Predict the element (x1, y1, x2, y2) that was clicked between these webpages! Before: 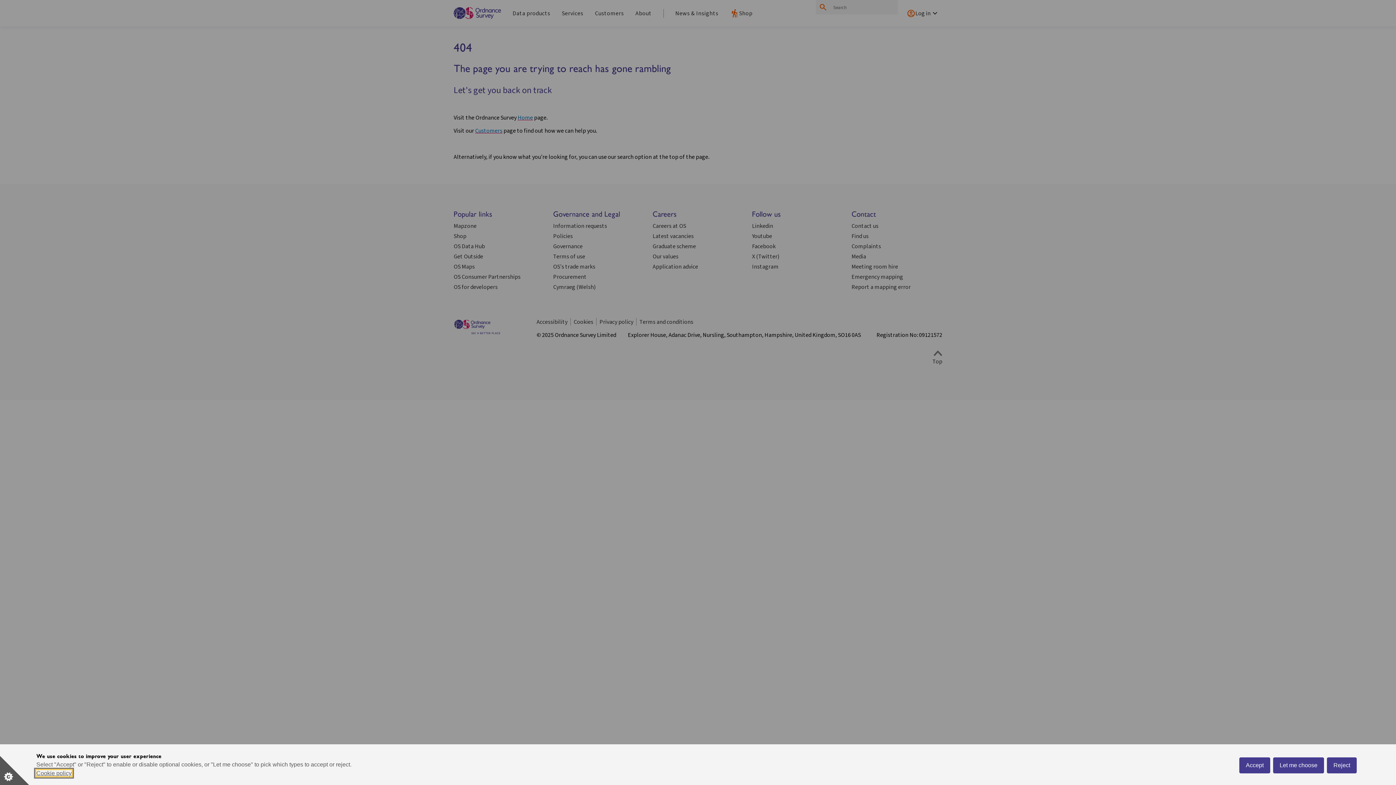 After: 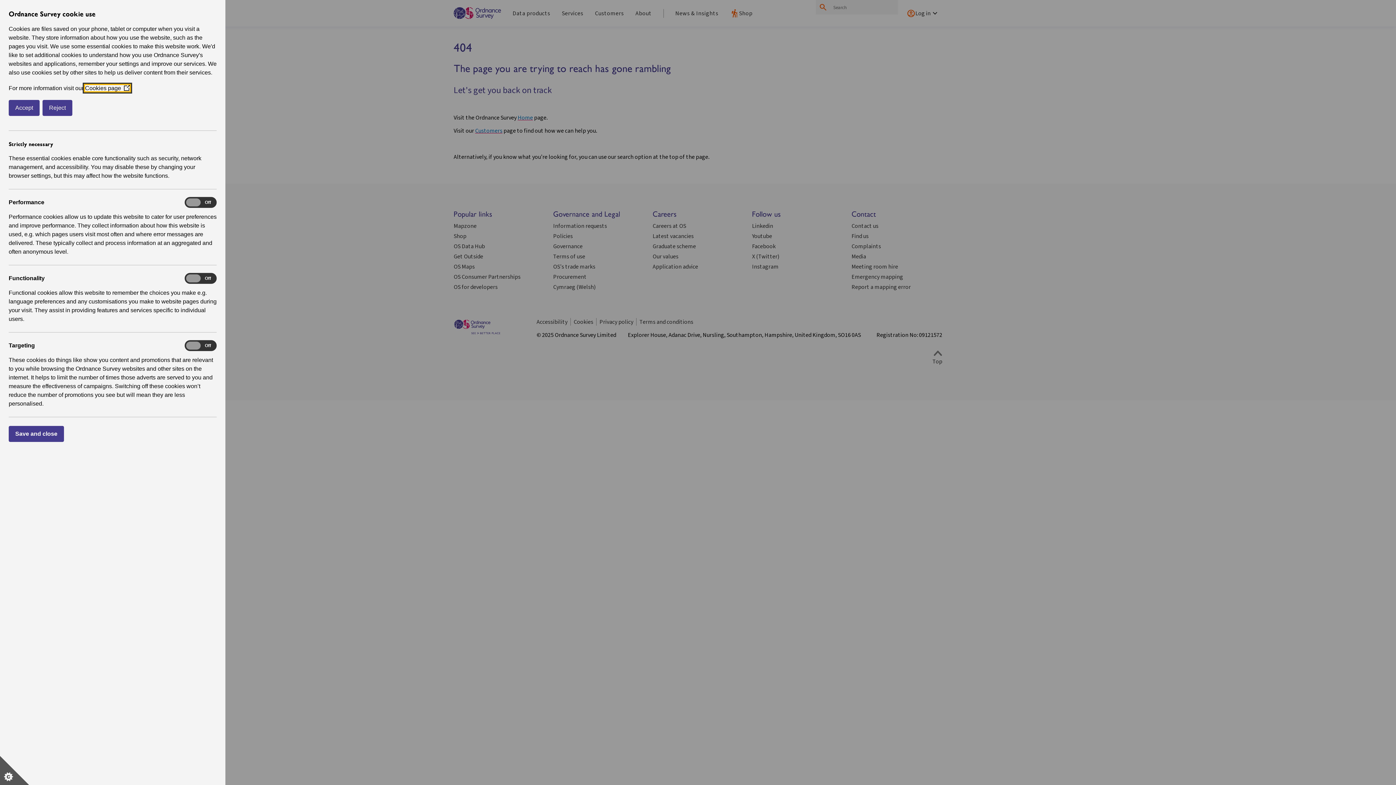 Action: label: Let me choose bbox: (1273, 757, 1324, 773)